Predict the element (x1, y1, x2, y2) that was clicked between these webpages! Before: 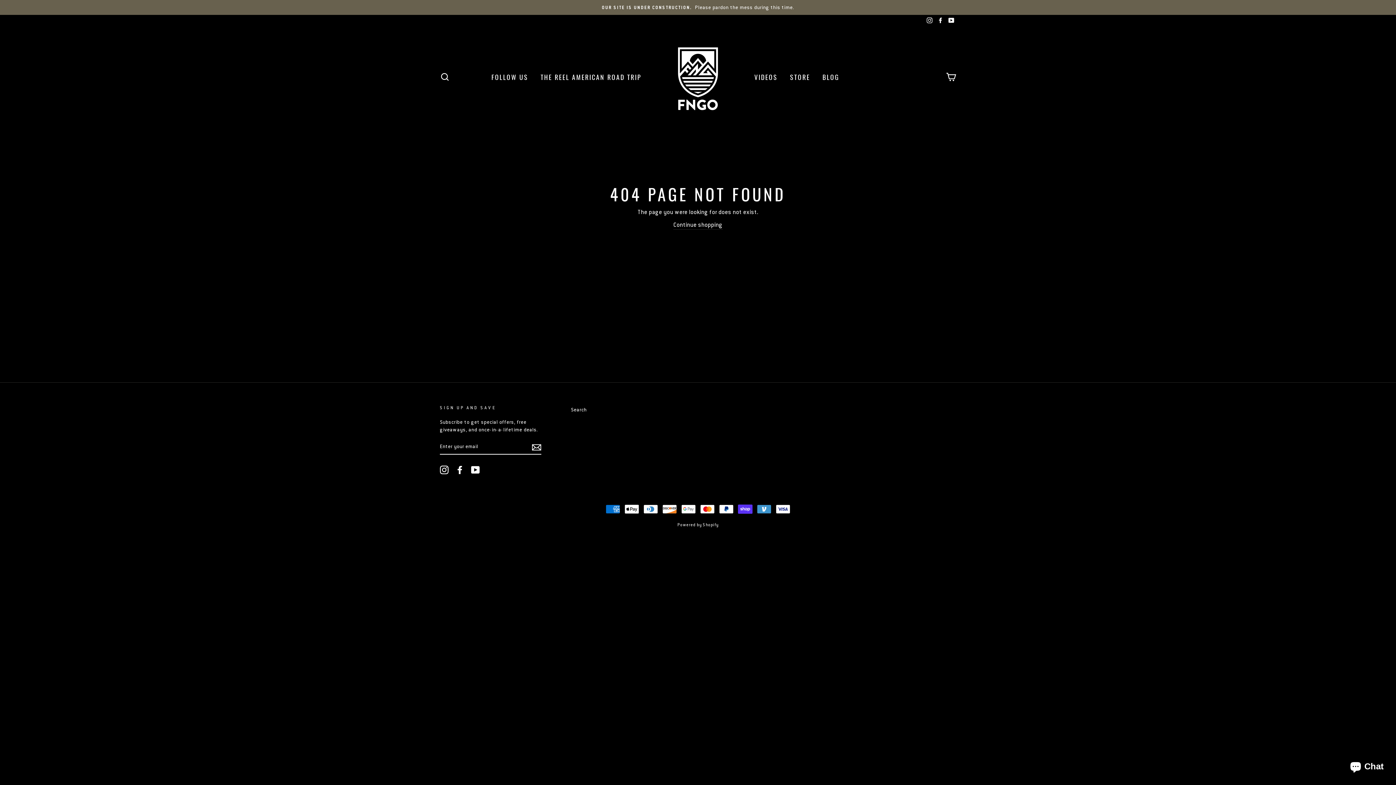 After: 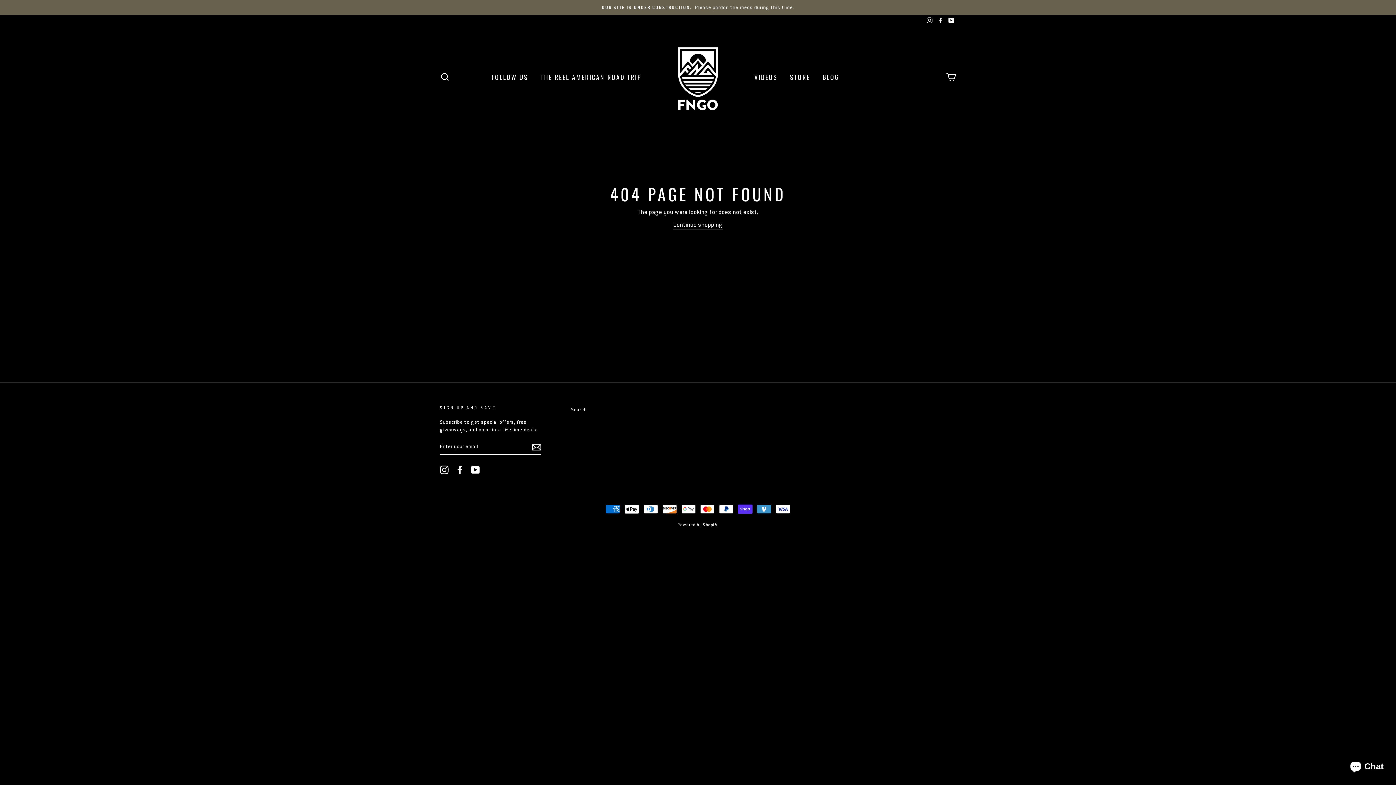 Action: label: Facebook bbox: (455, 465, 464, 474)